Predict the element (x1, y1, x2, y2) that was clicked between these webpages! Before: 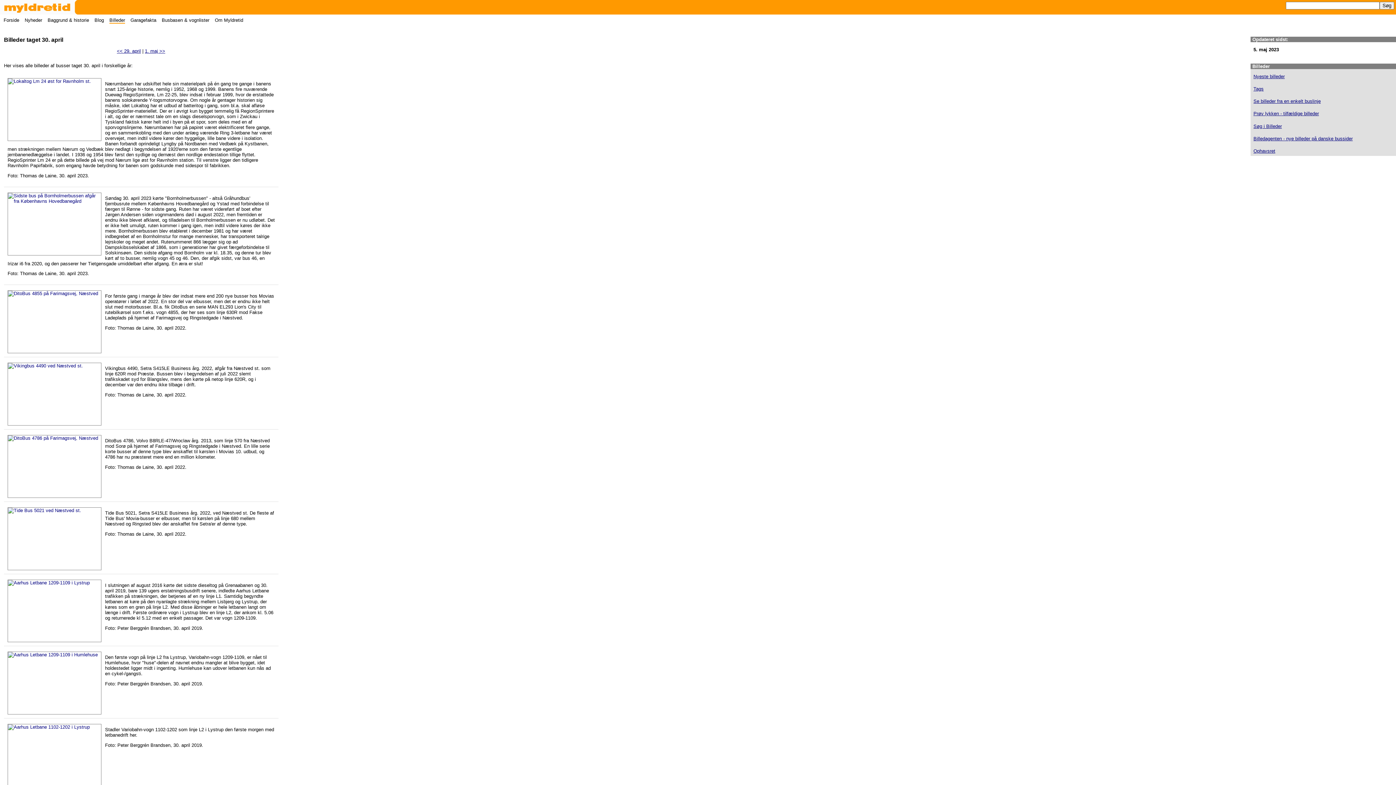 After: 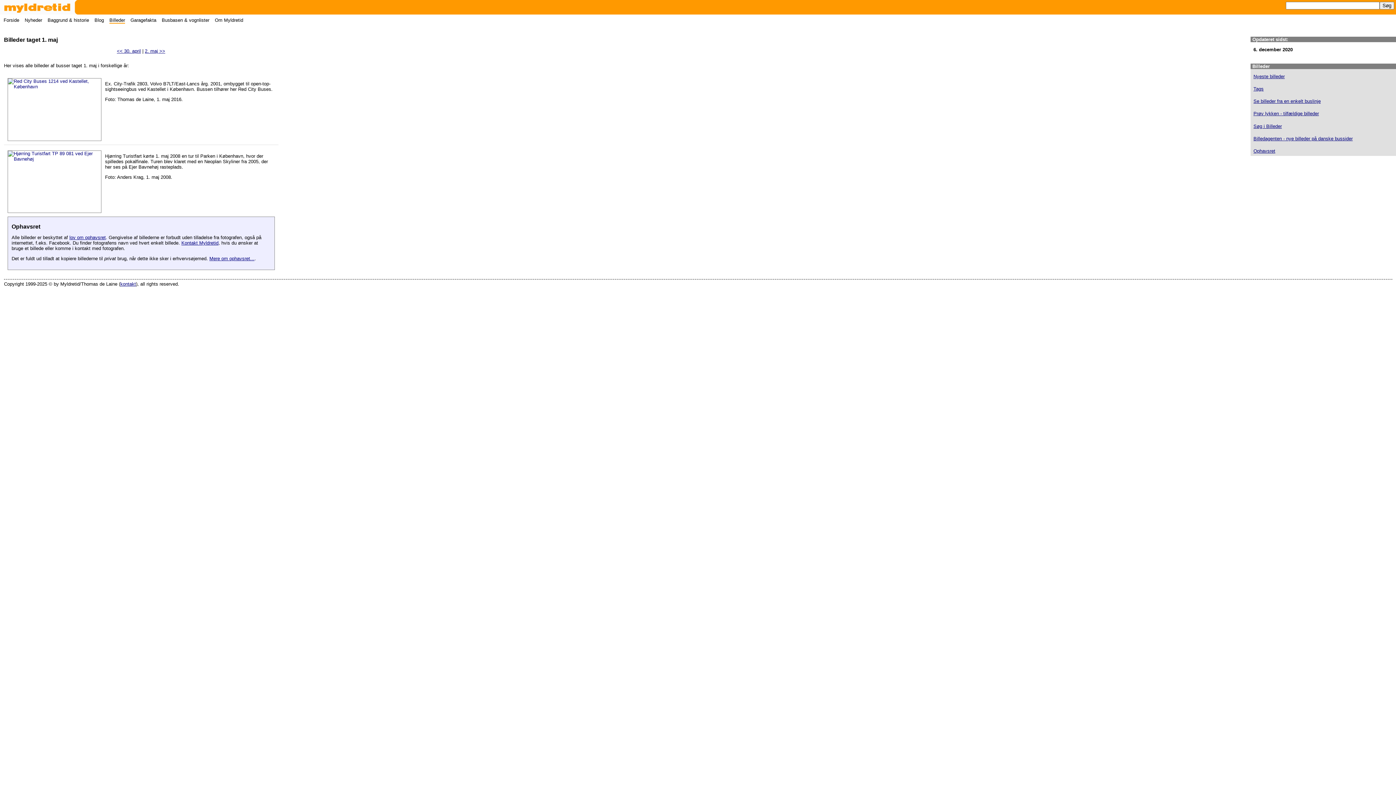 Action: bbox: (144, 48, 165, 53) label: 1. maj >>